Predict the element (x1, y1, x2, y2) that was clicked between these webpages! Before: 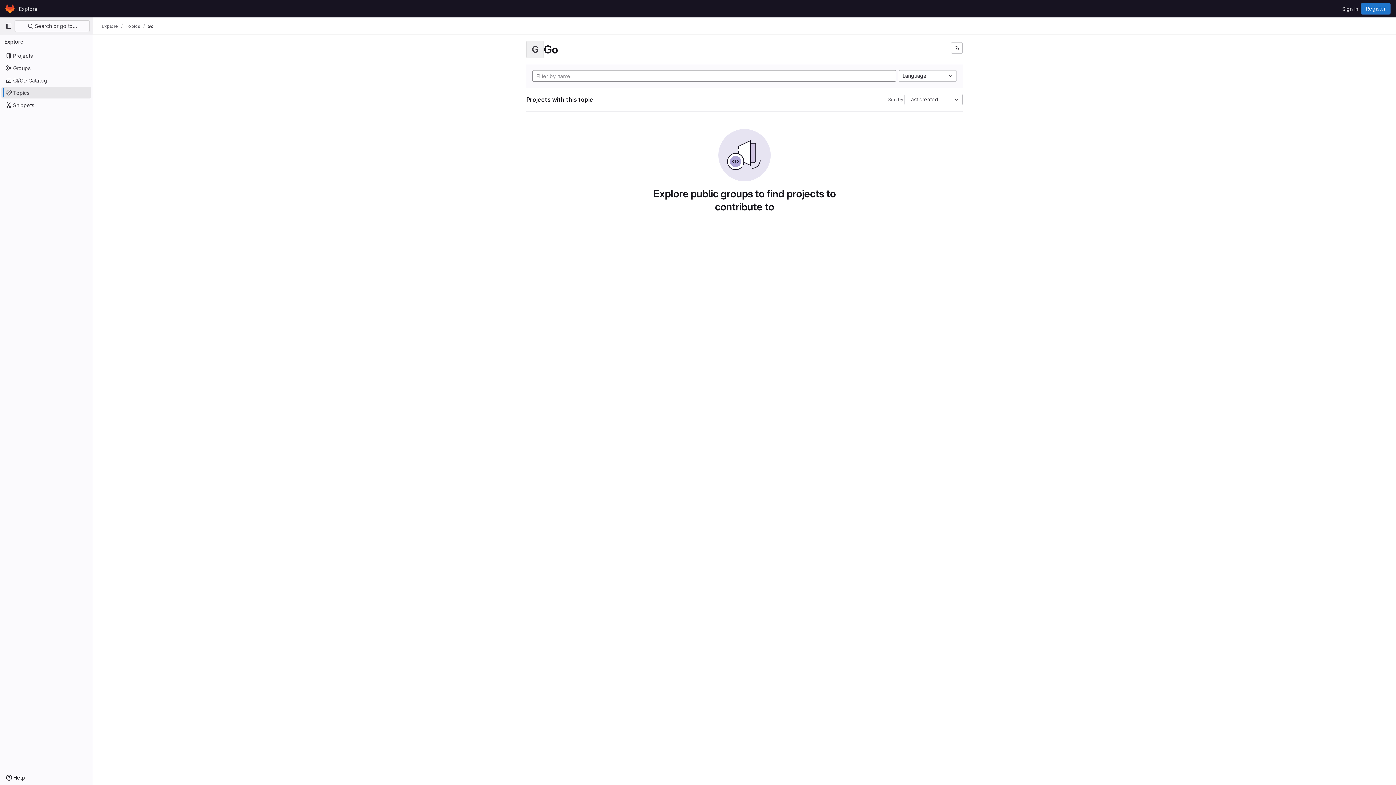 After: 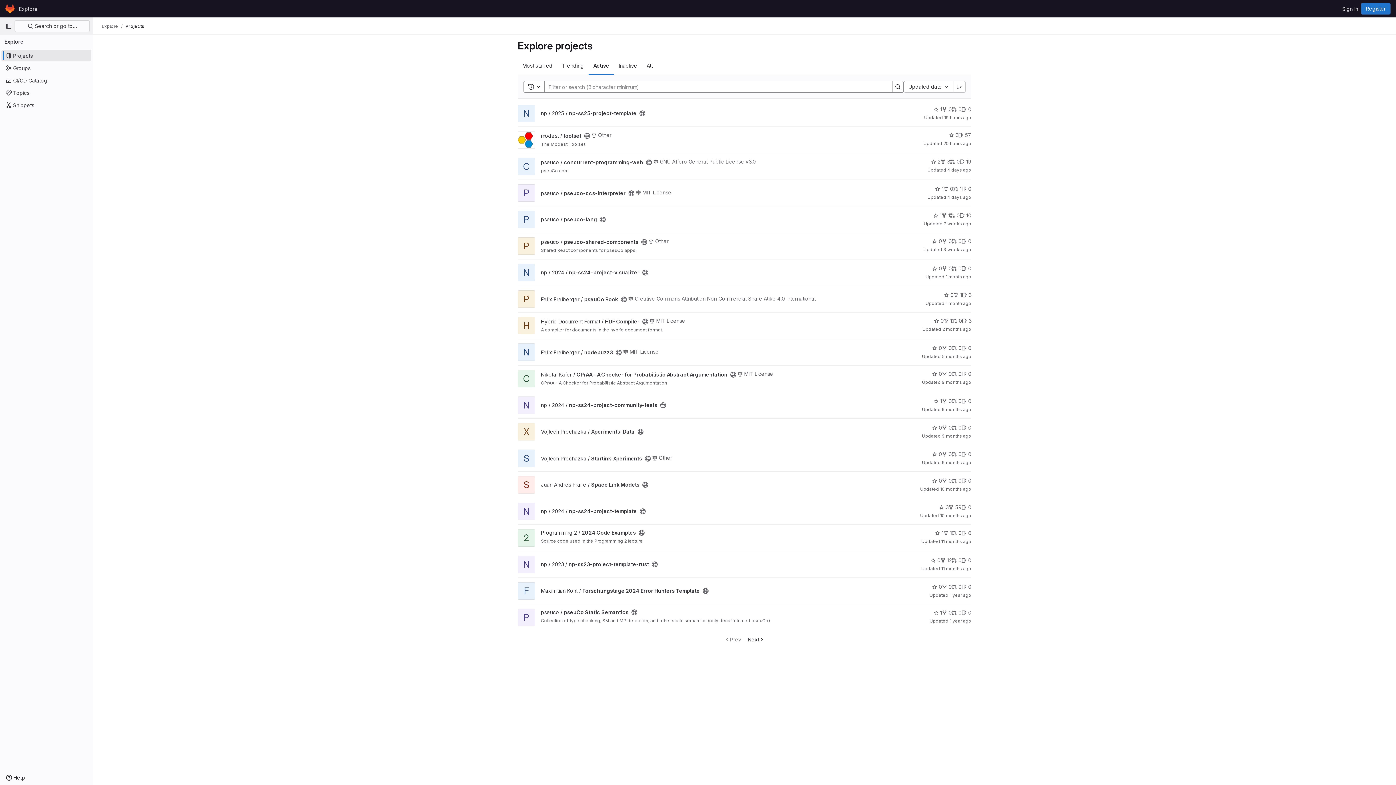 Action: bbox: (4, 2, 16, 14) label: Homepage